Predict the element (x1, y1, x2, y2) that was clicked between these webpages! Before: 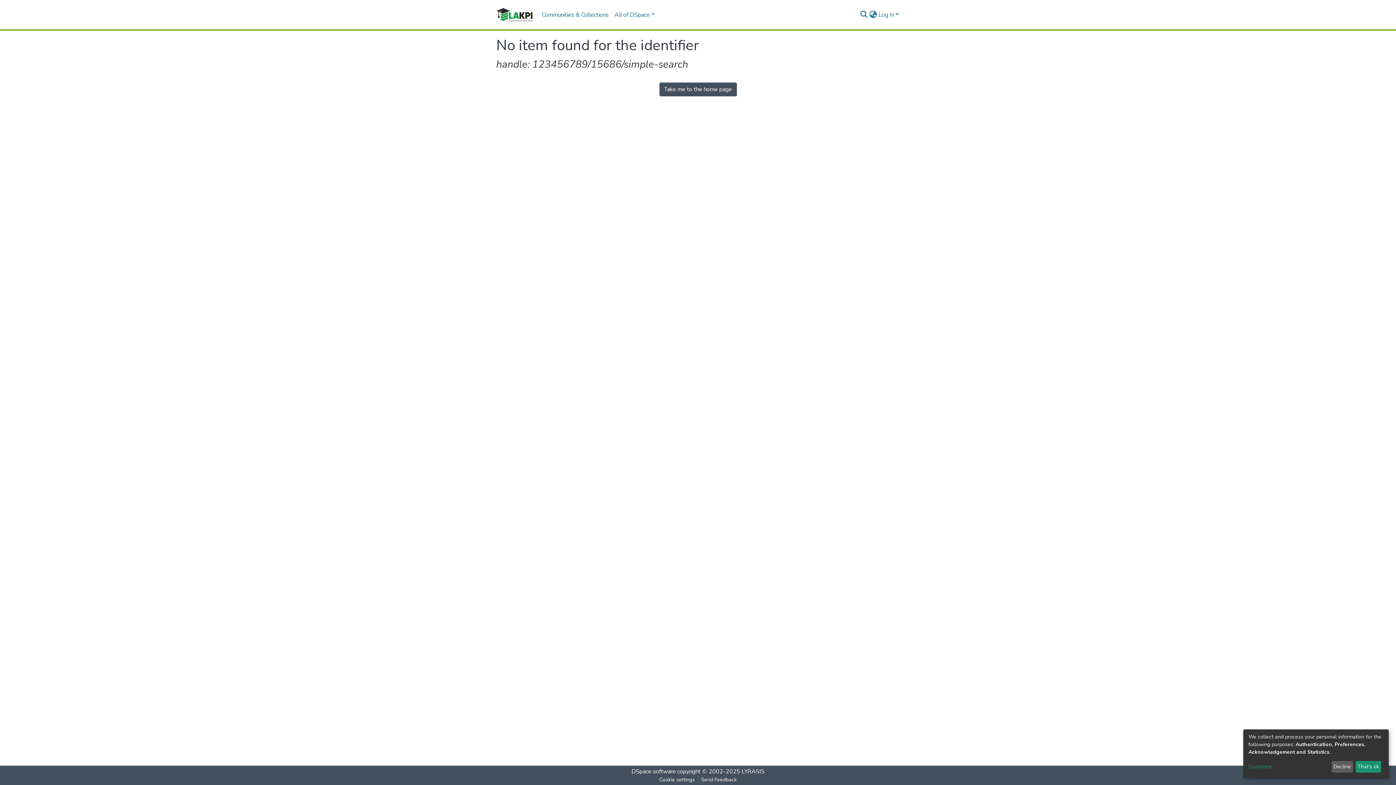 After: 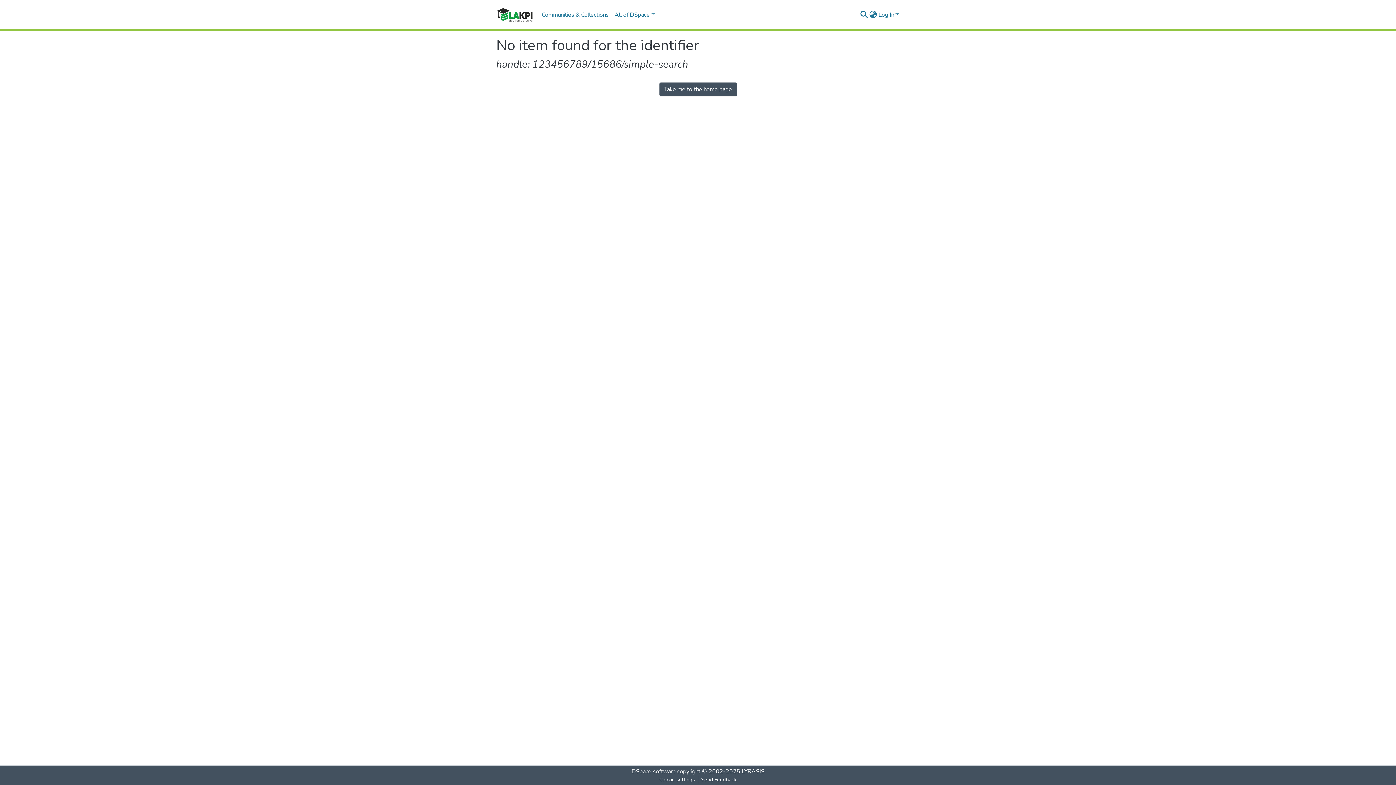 Action: label: Decline bbox: (1331, 761, 1353, 773)